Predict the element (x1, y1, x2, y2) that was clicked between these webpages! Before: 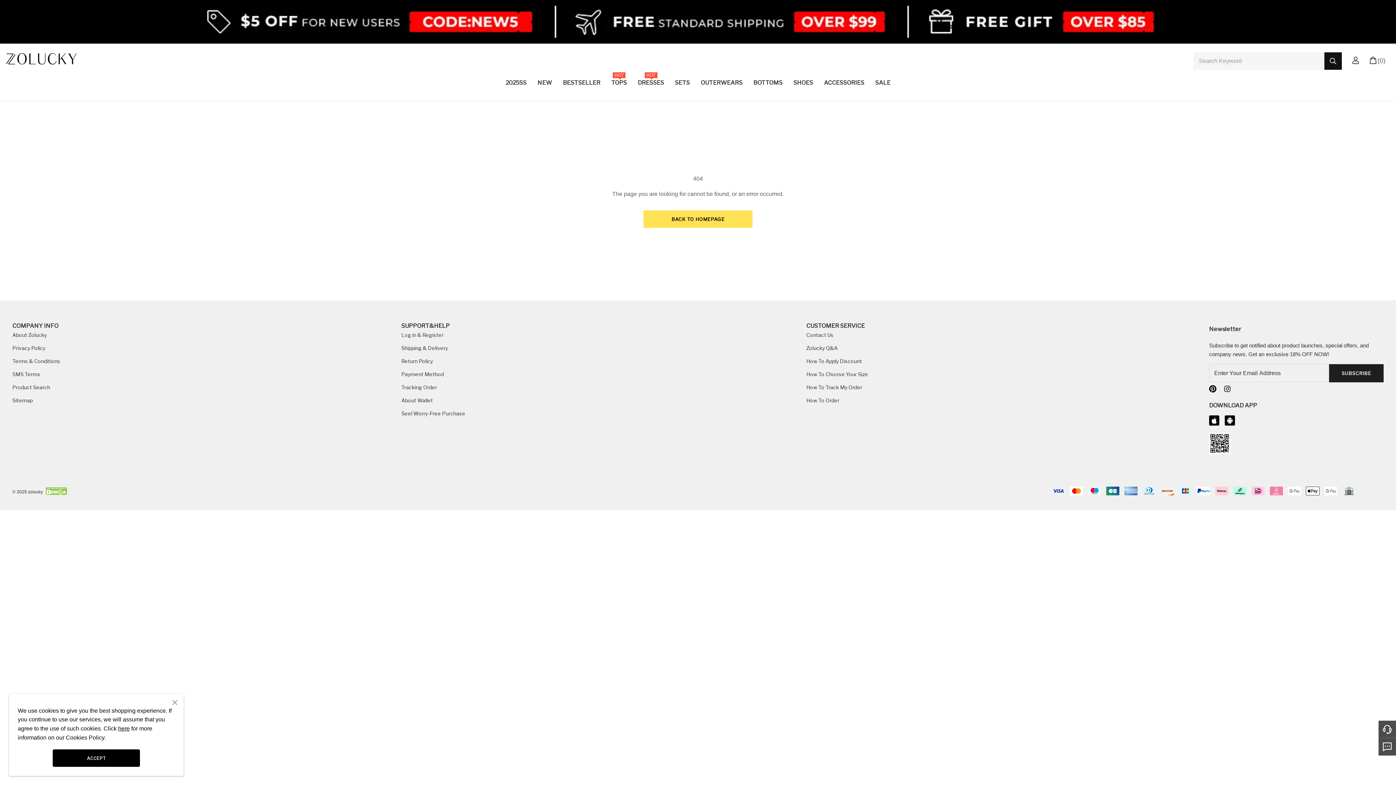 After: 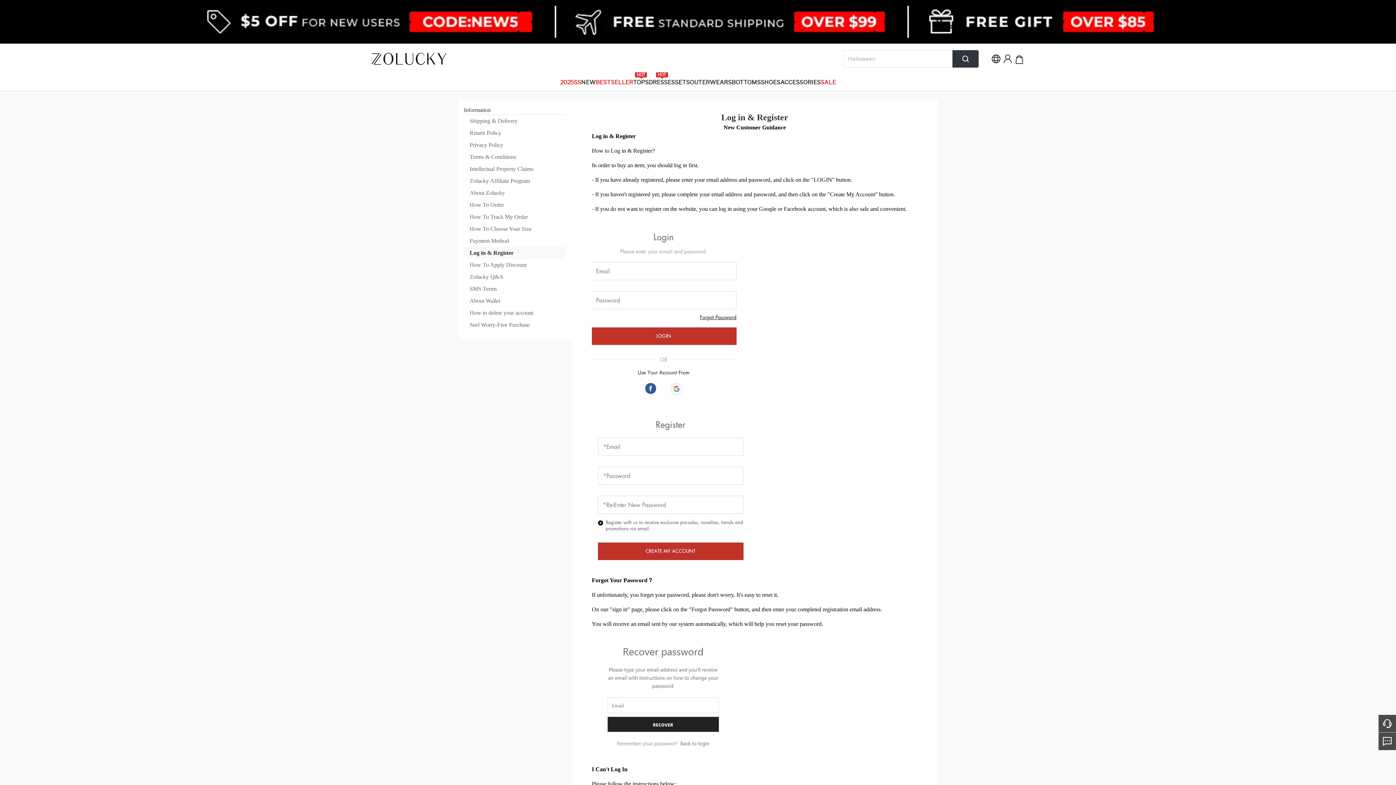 Action: label: Log in & Register bbox: (401, 332, 443, 338)